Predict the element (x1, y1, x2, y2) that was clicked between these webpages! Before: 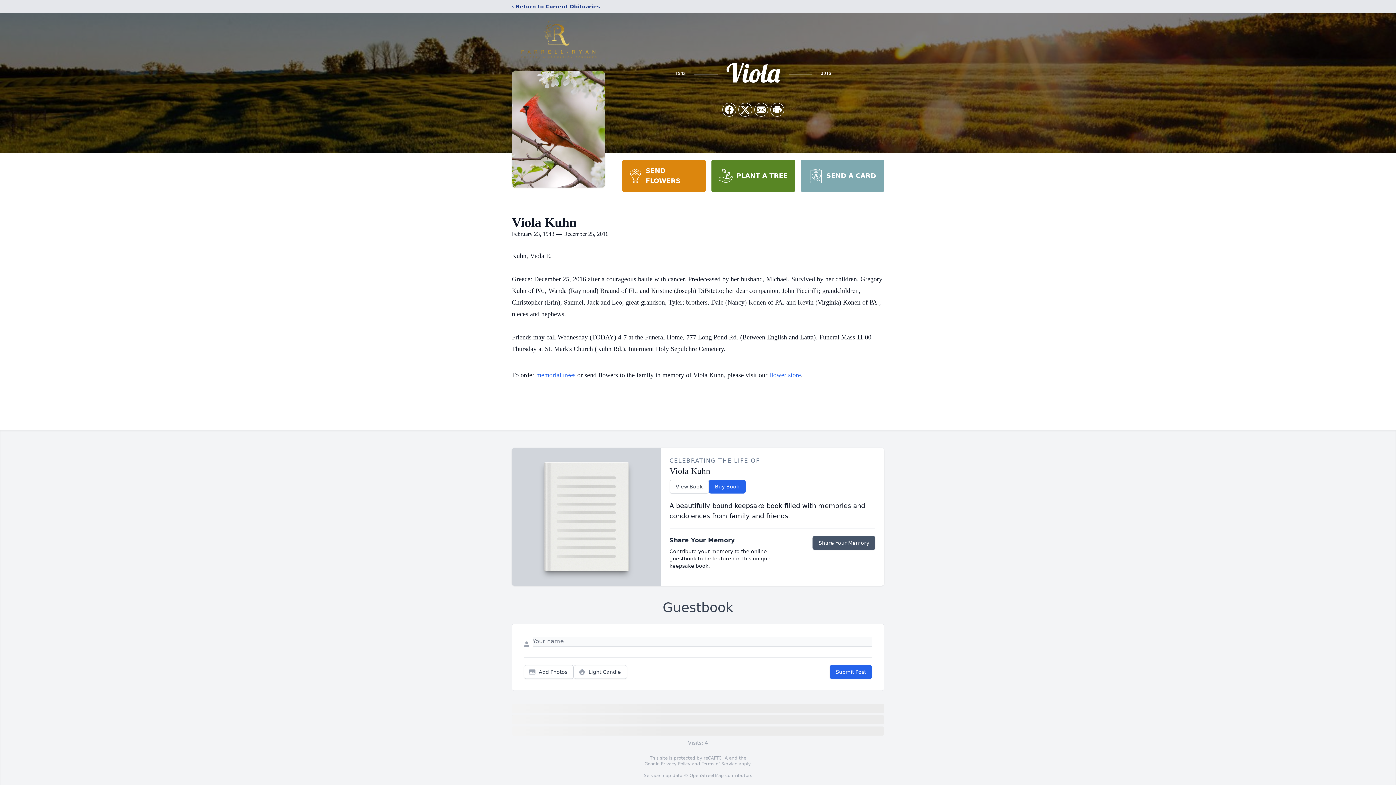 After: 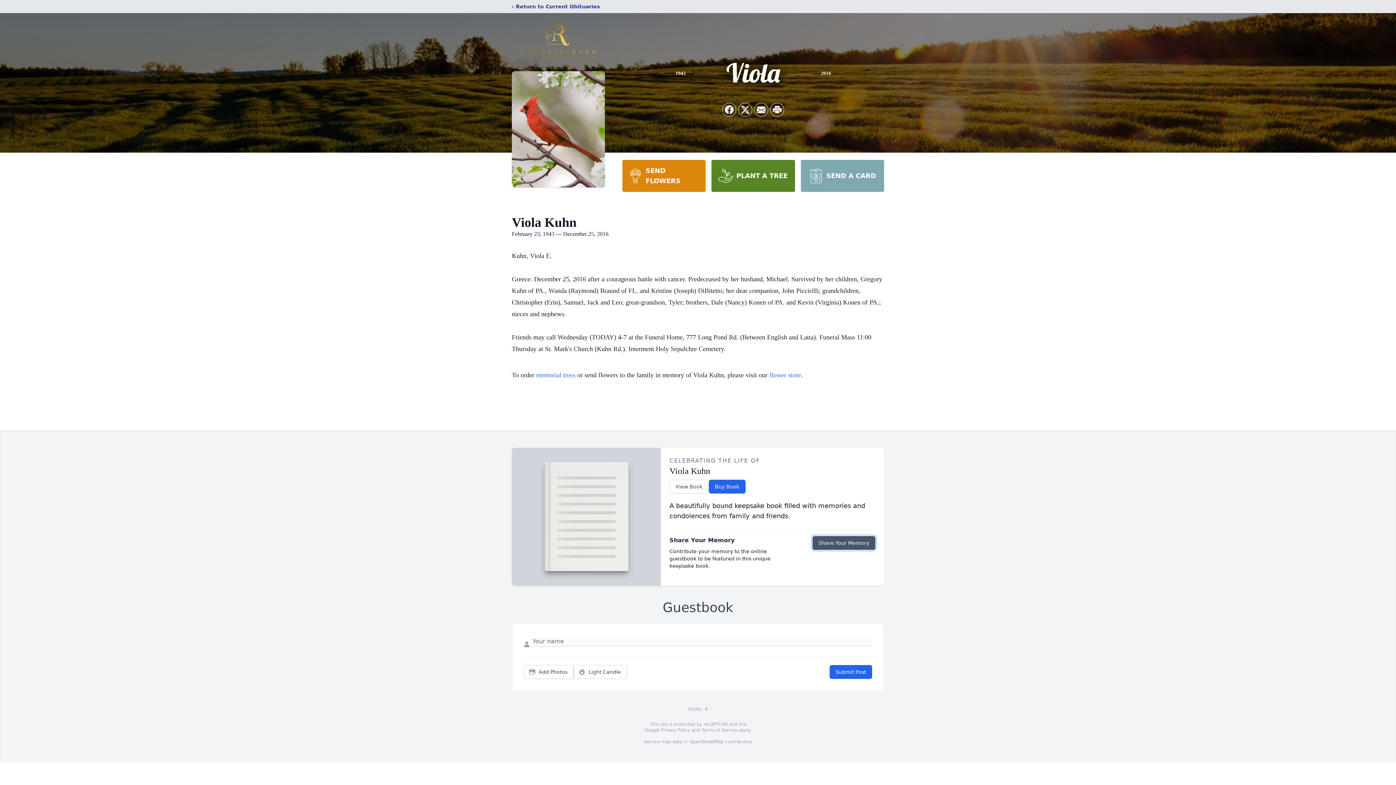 Action: bbox: (812, 536, 875, 550) label: Share Your Memory